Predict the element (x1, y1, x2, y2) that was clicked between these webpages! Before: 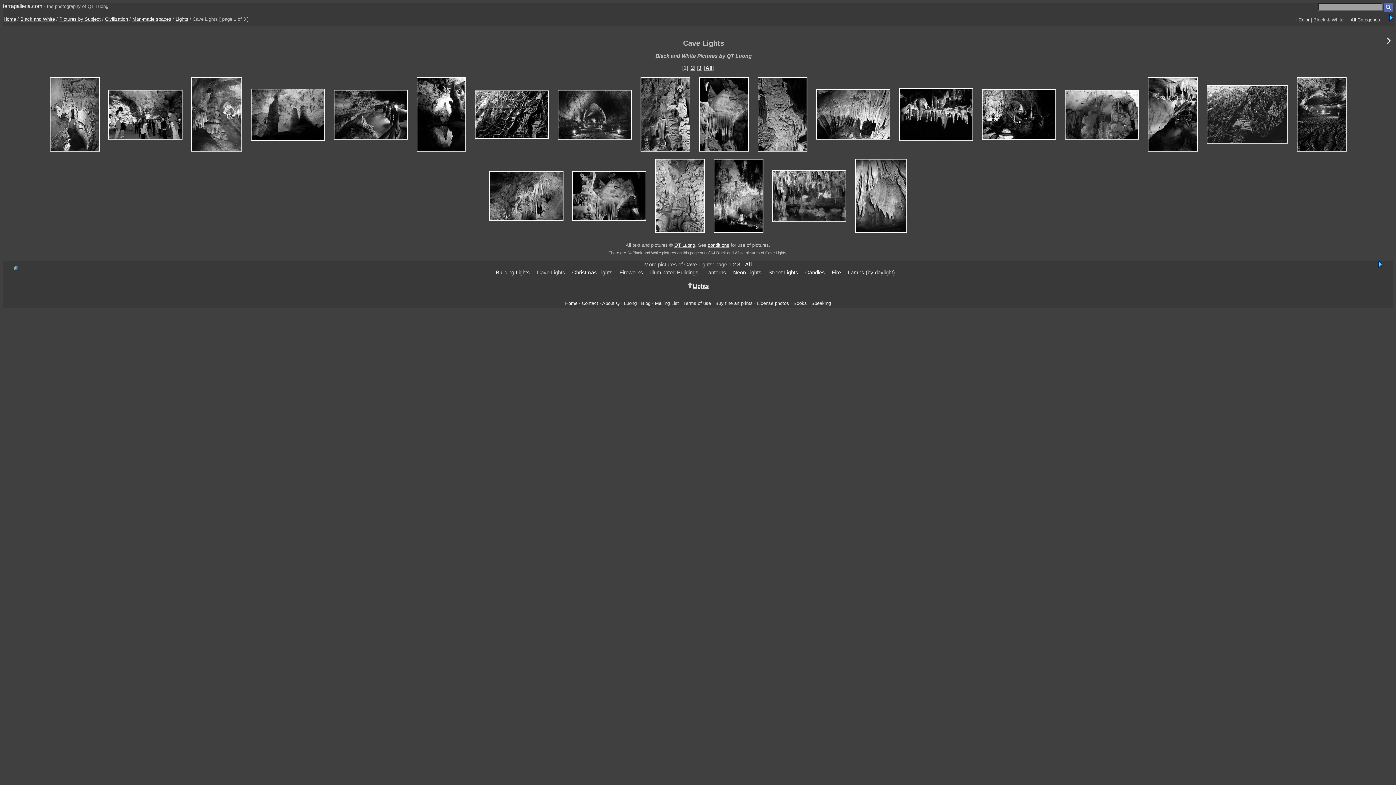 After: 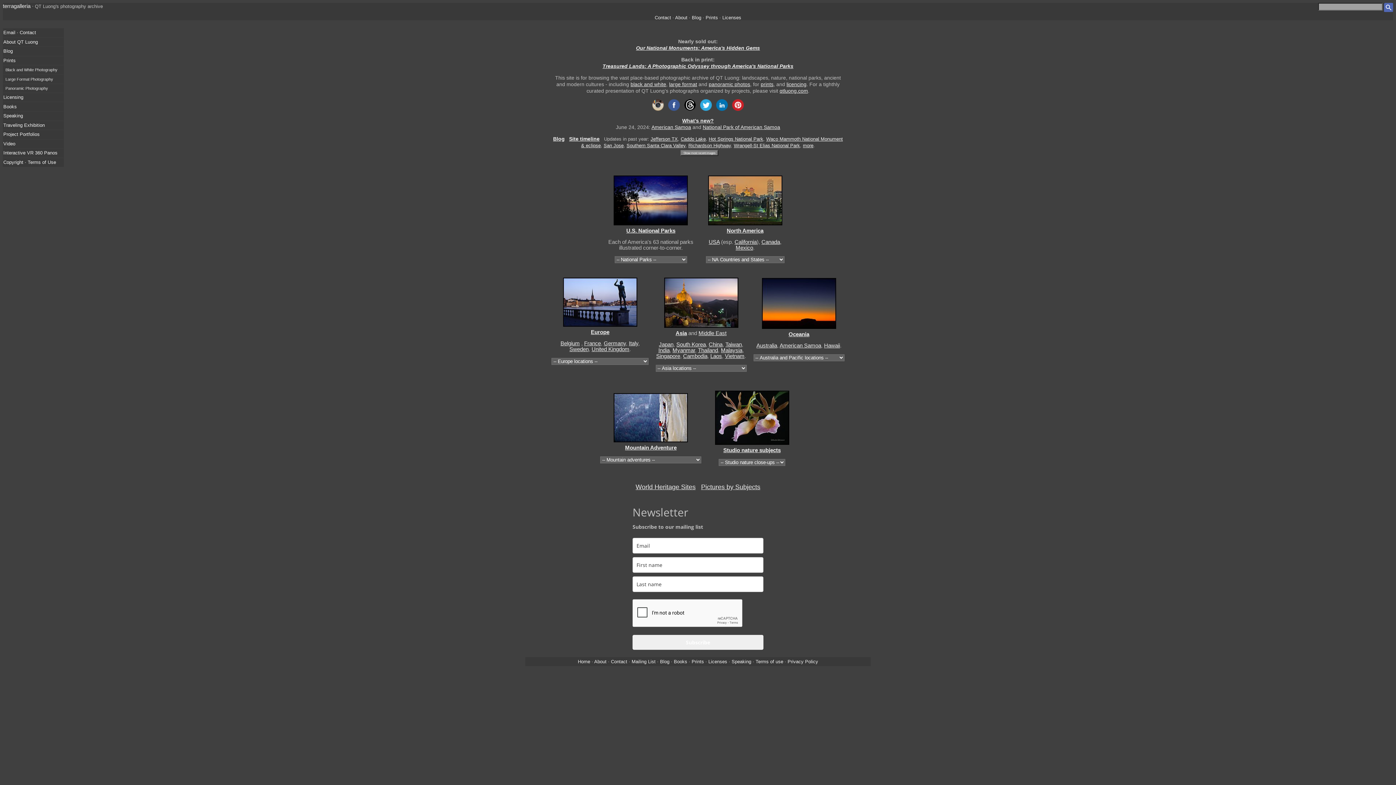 Action: bbox: (2, 2, 42, 9) label: terragalleria.com